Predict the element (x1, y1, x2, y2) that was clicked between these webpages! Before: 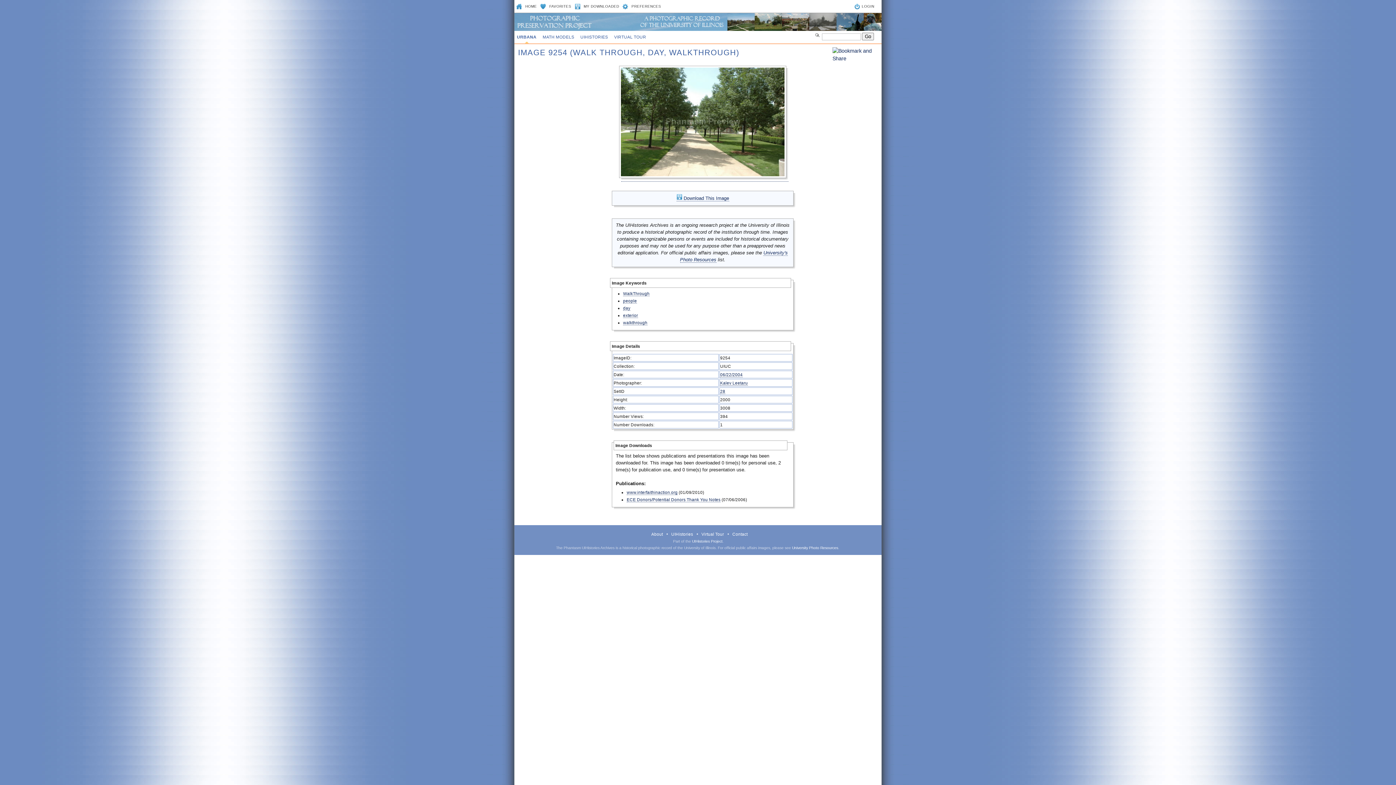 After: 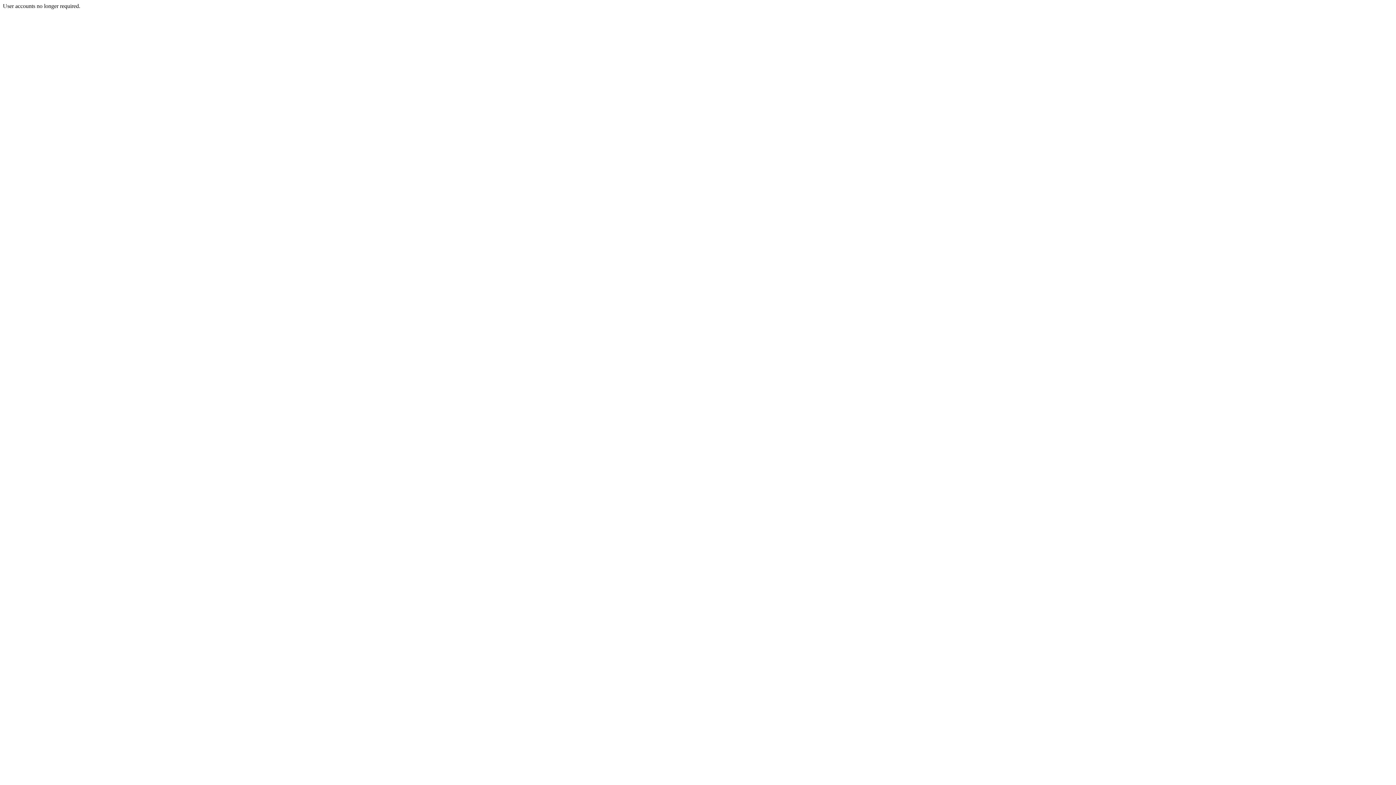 Action: label: PREFERENCES bbox: (622, 4, 661, 8)